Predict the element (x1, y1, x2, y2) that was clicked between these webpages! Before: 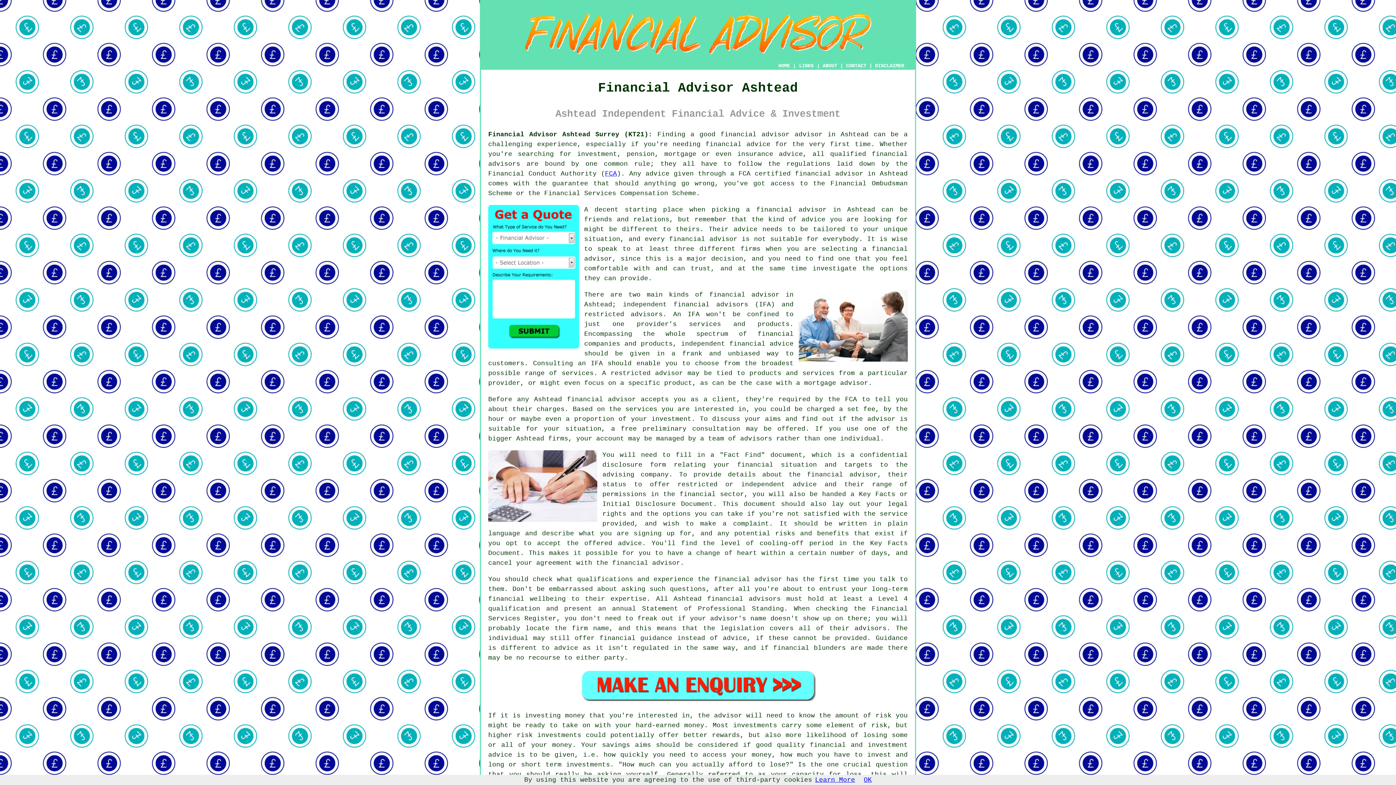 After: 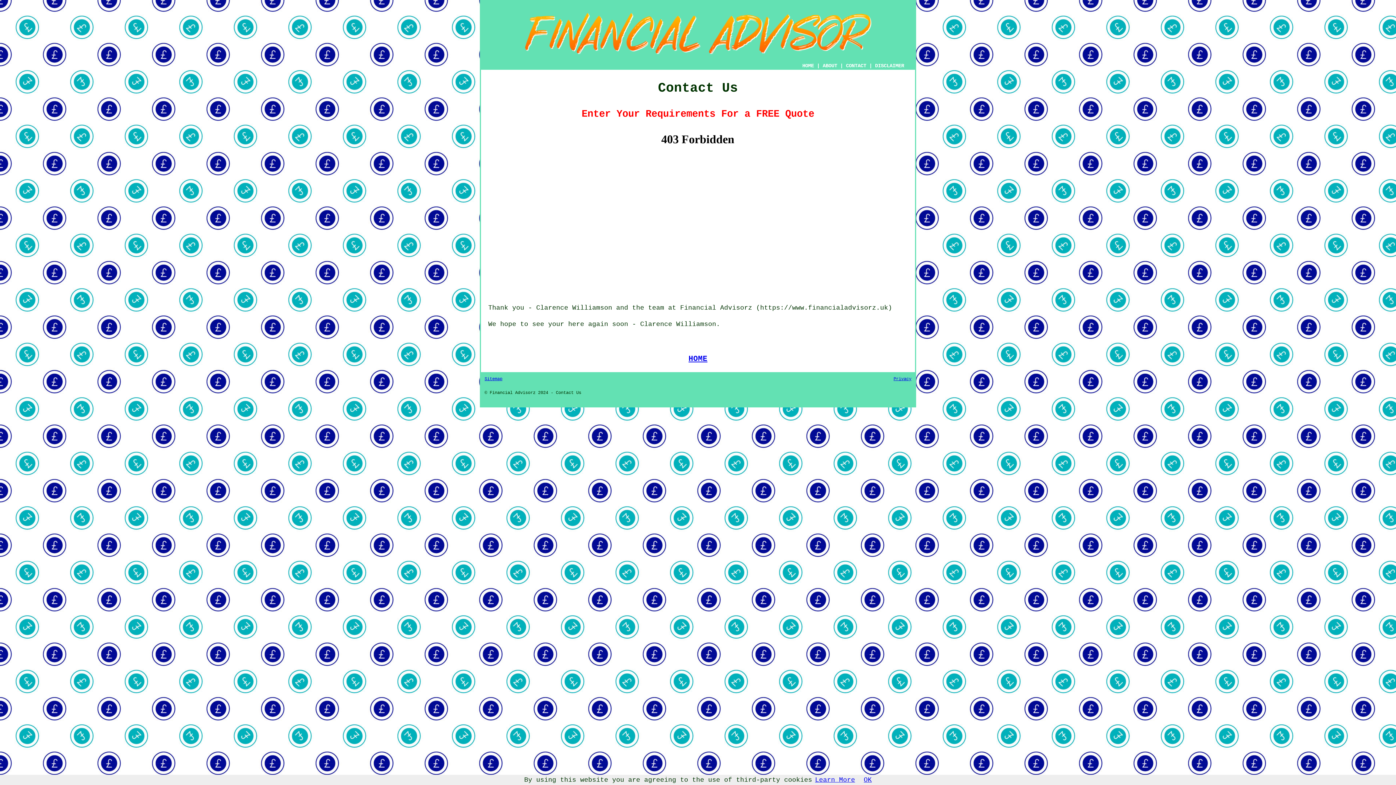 Action: bbox: (488, 343, 579, 350)